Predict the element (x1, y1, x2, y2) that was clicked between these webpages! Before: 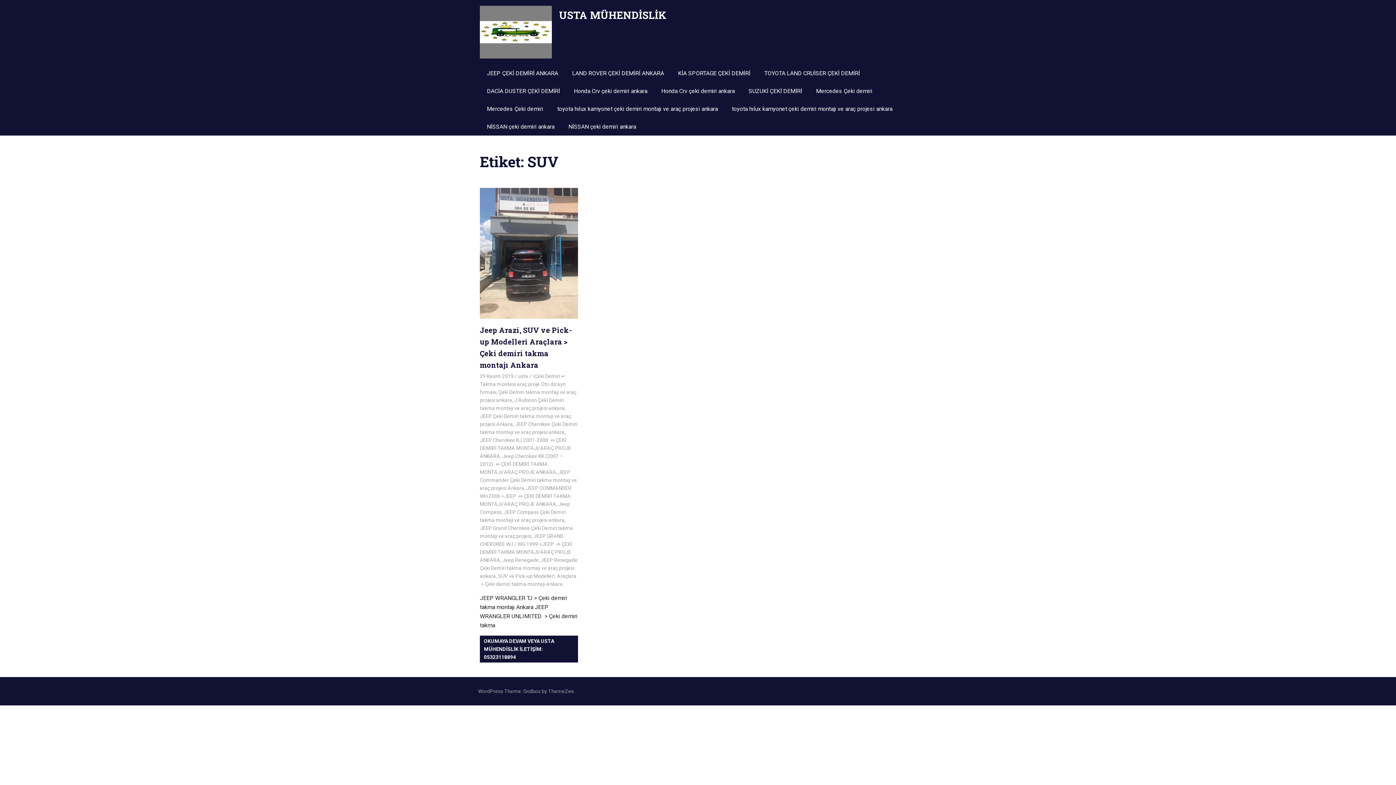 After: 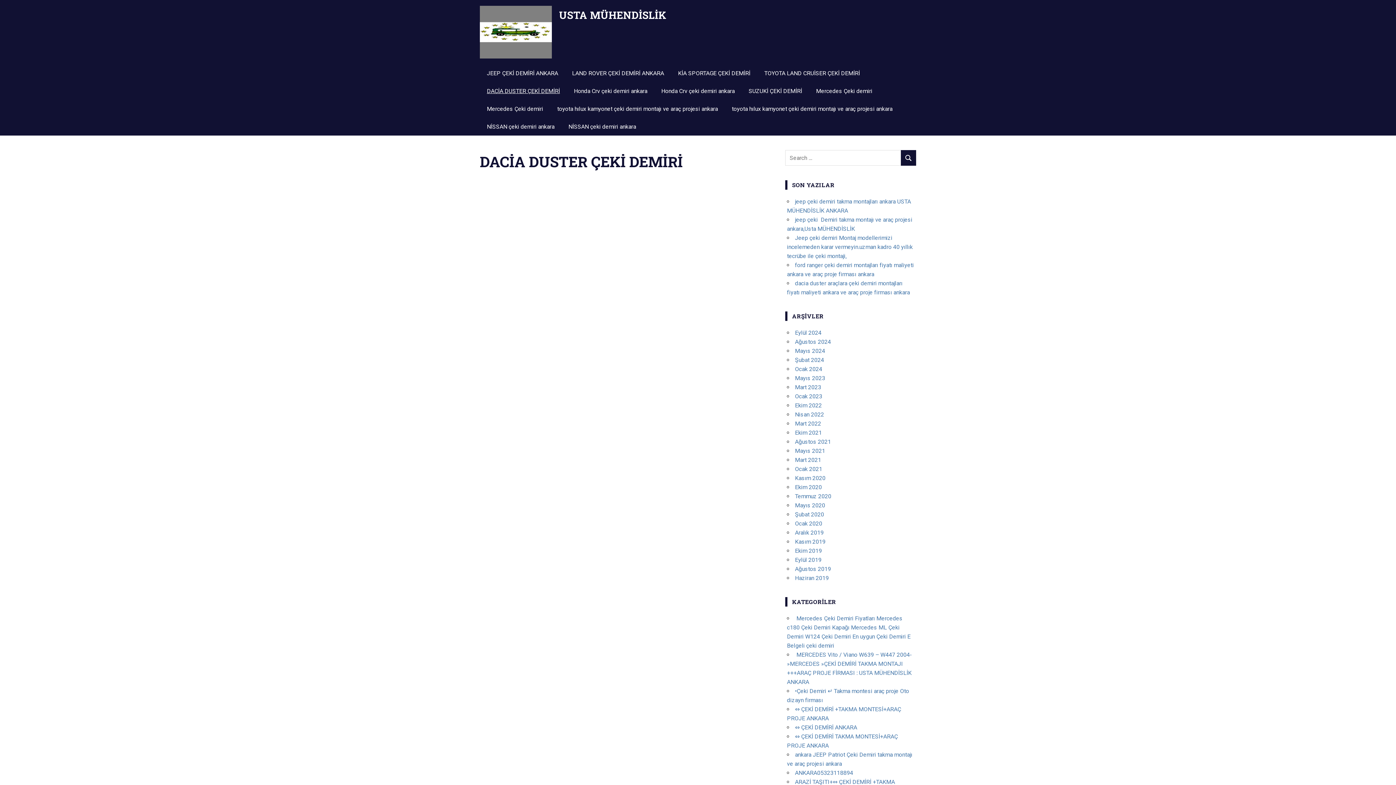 Action: bbox: (480, 82, 567, 100) label: DACİA DUSTER ÇEKİ DEMİRİ